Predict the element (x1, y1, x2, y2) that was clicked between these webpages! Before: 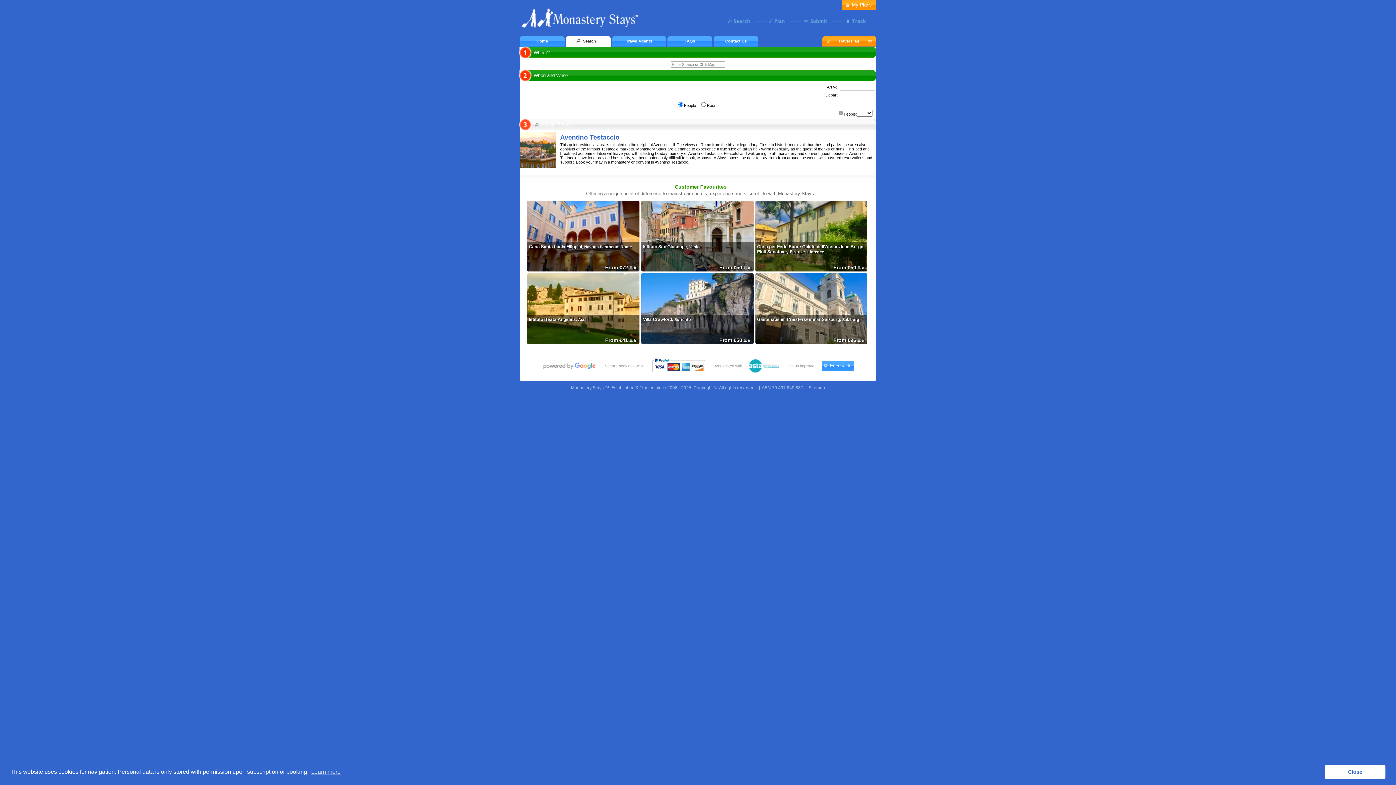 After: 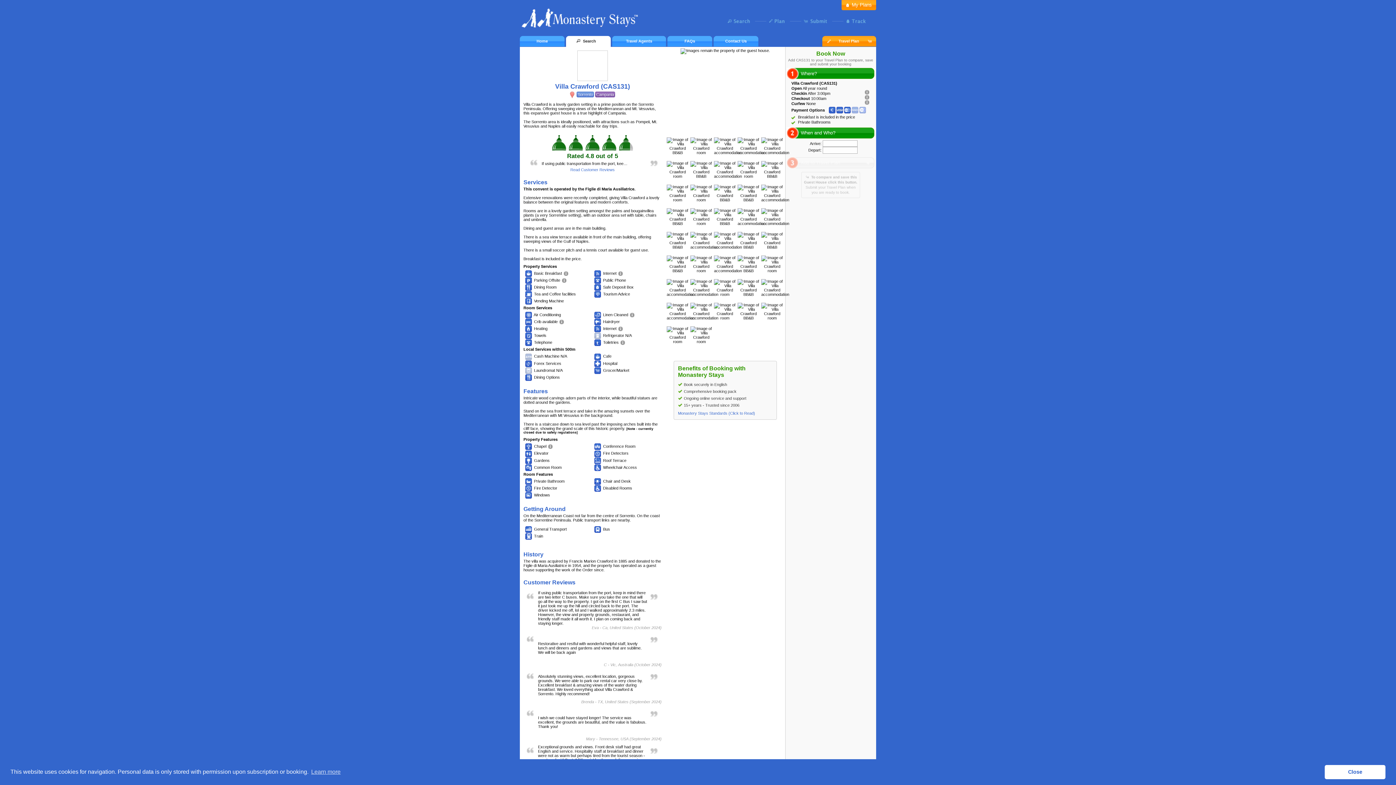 Action: label: Villa Crawford, Sorrento

From €50/n bbox: (641, 273, 753, 344)